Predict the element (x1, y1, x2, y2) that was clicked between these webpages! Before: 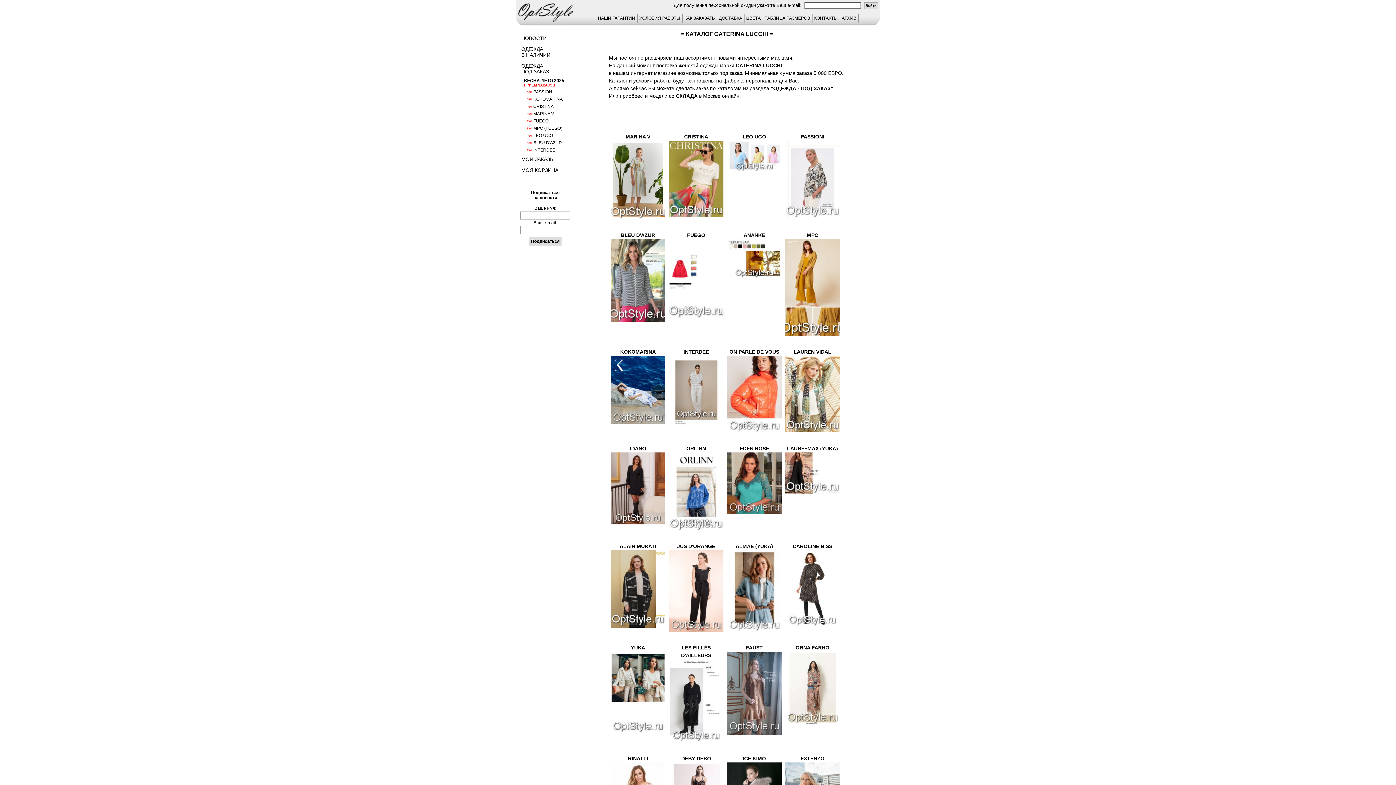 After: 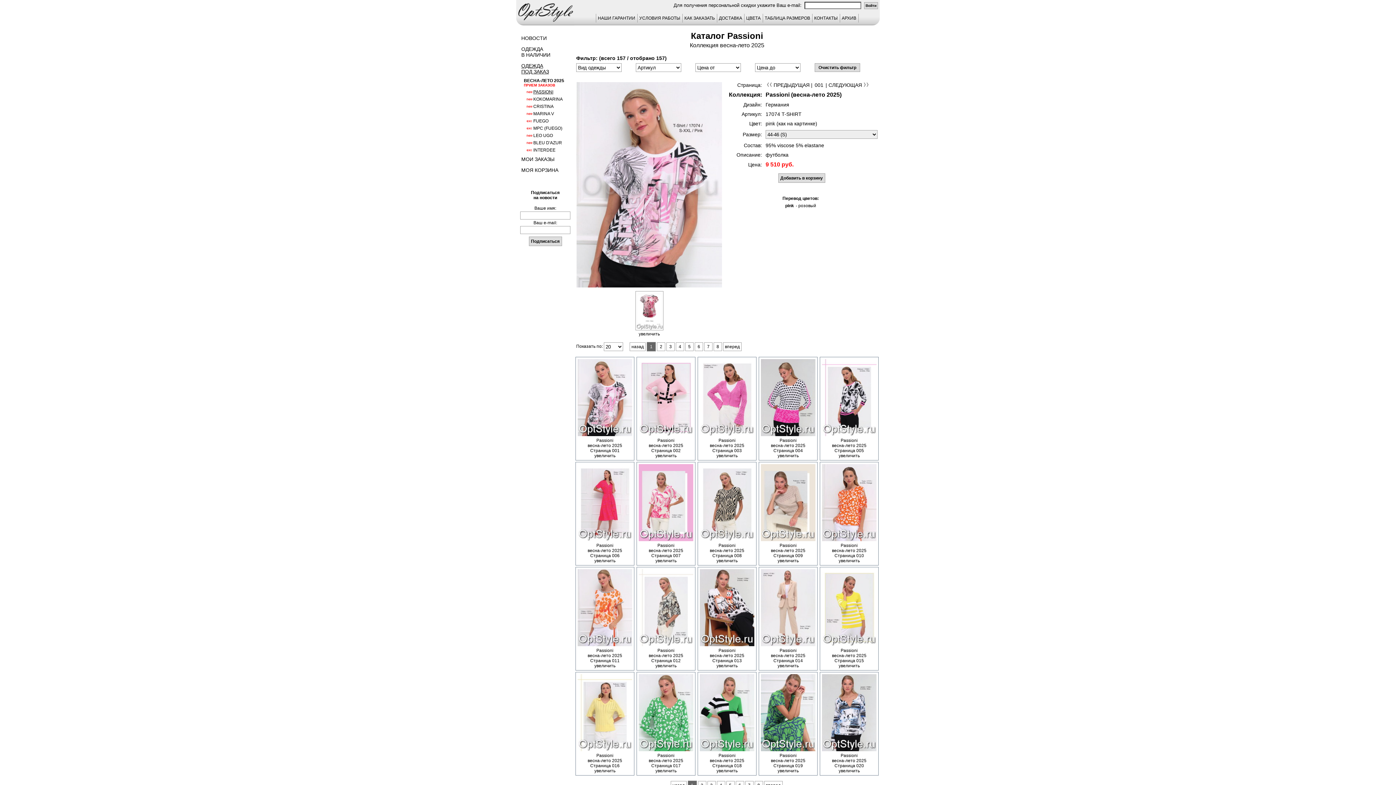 Action: bbox: (800, 133, 824, 139) label: PASSIONI